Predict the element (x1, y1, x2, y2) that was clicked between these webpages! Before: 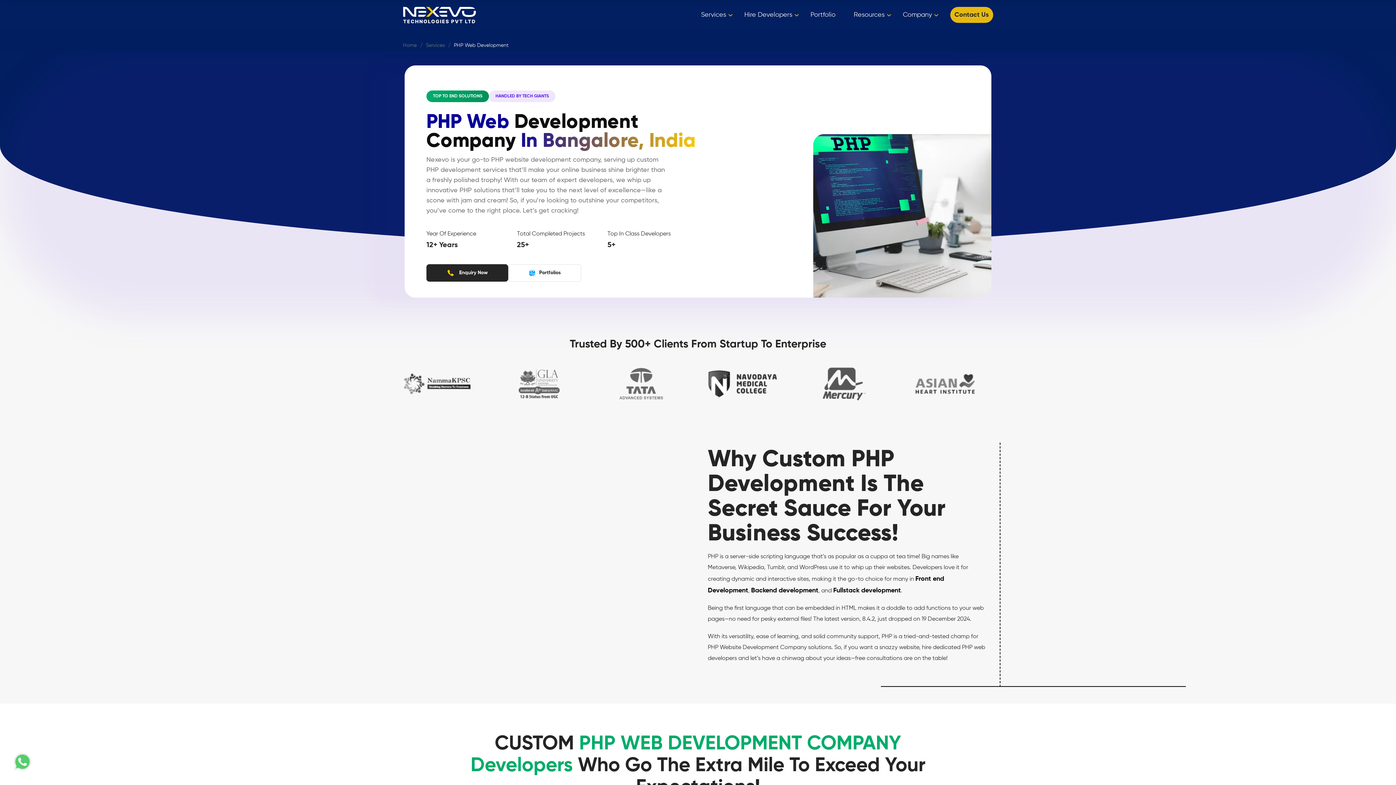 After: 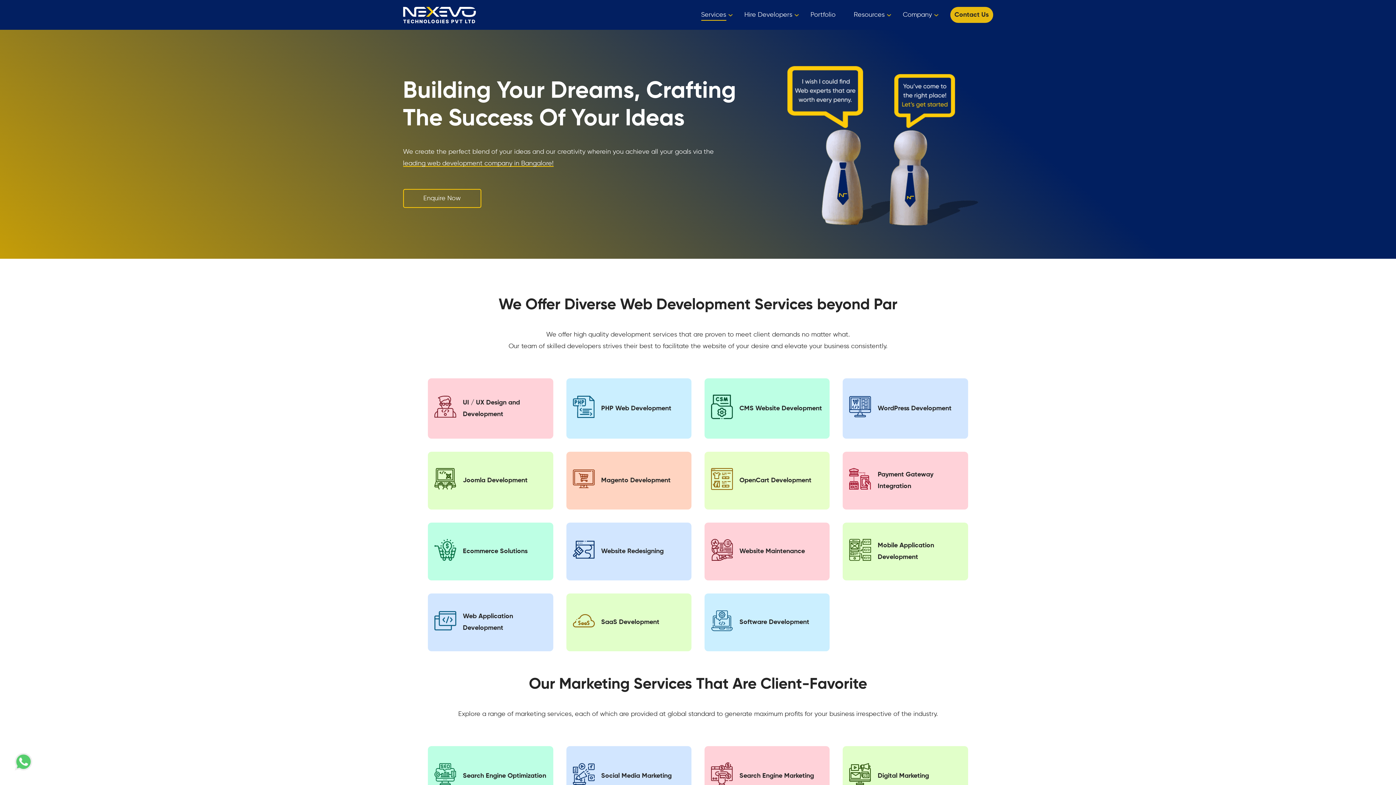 Action: label: Services bbox: (701, 9, 726, 20)